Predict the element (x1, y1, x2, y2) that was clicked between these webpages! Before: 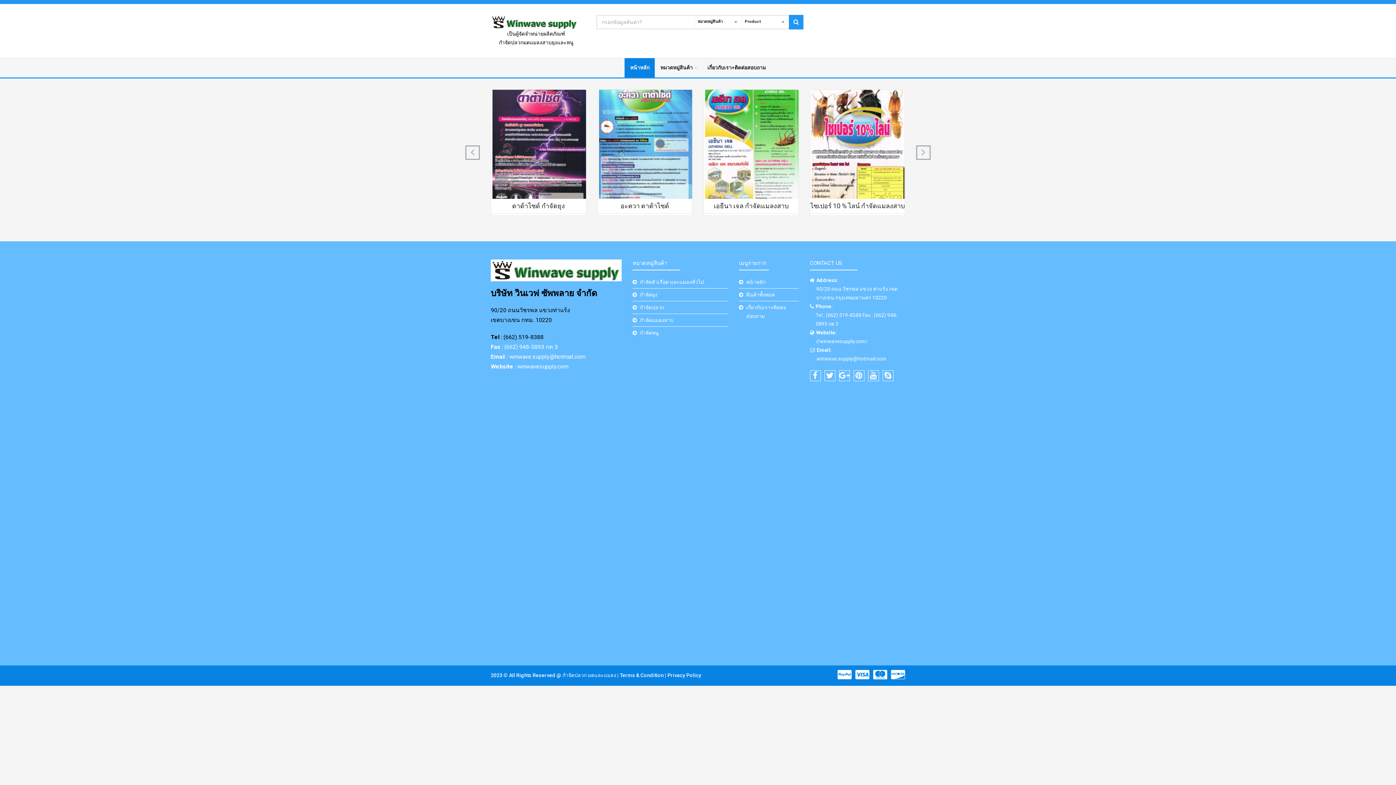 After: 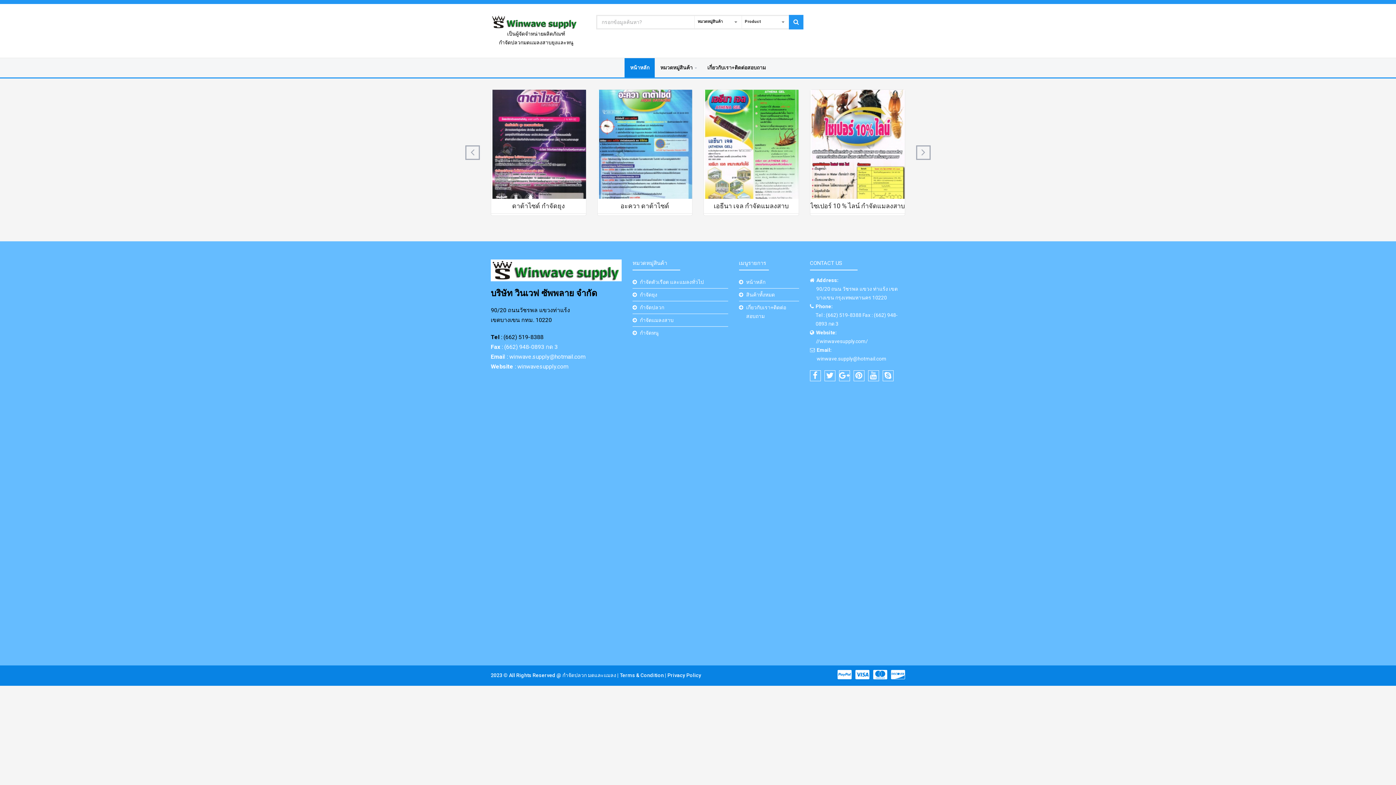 Action: bbox: (490, 259, 621, 281)